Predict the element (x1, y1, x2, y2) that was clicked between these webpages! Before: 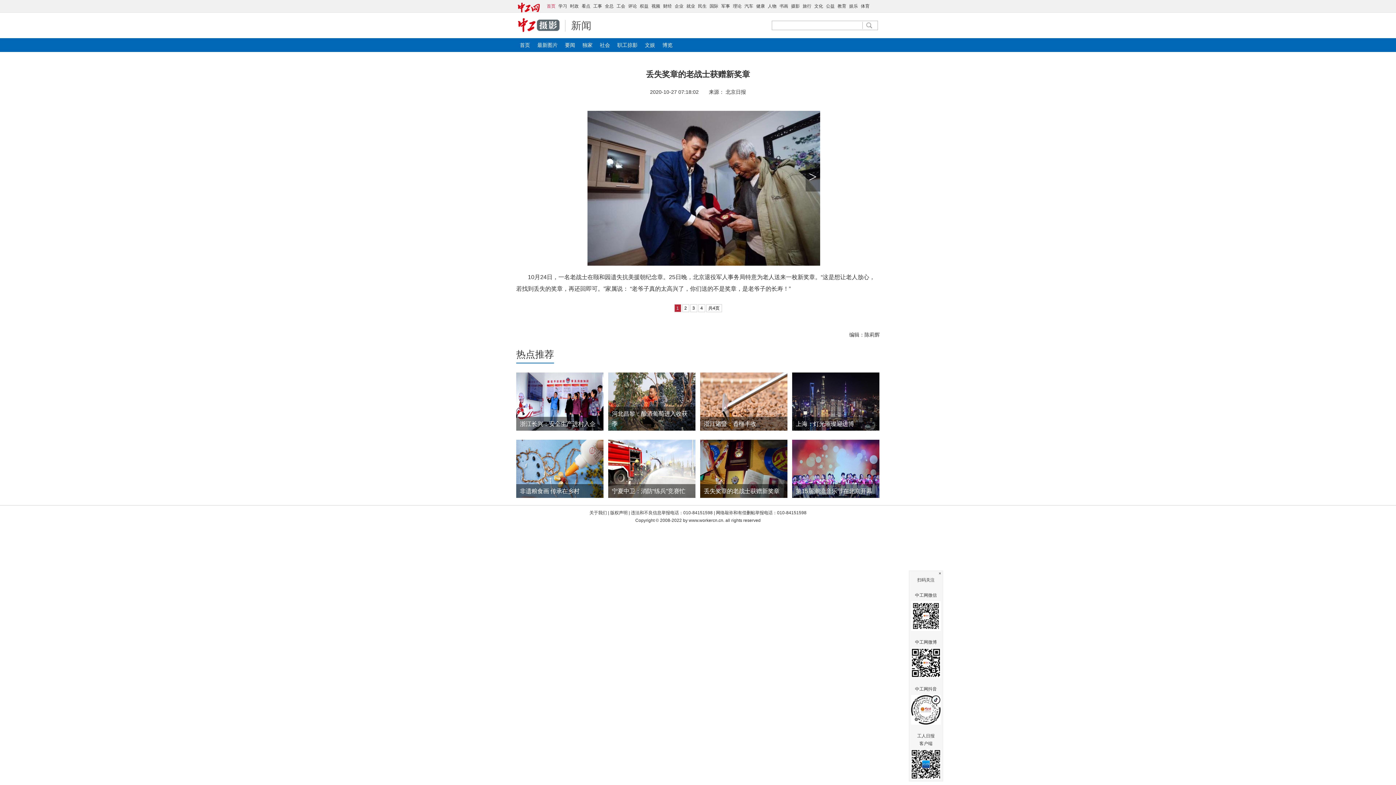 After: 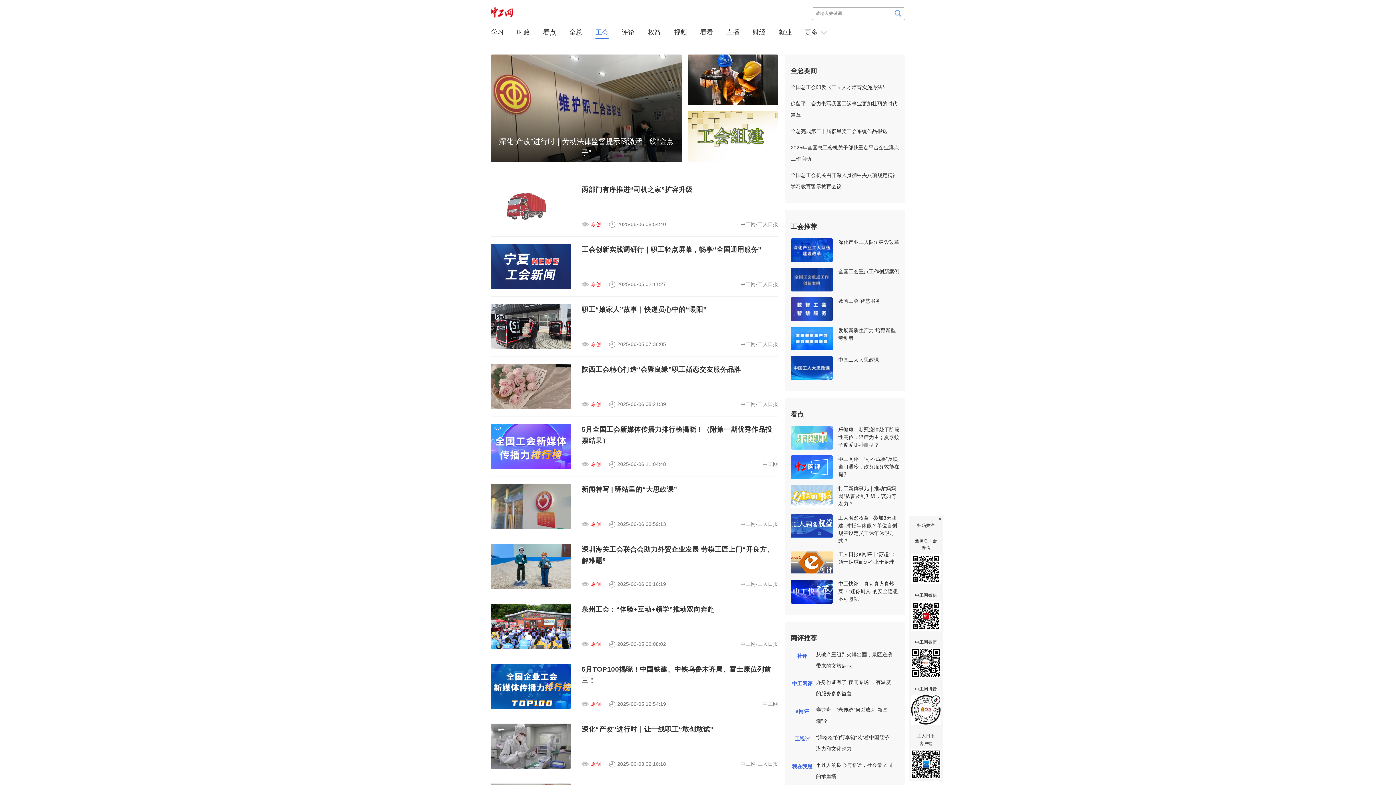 Action: bbox: (615, 3, 626, 8) label: 工会